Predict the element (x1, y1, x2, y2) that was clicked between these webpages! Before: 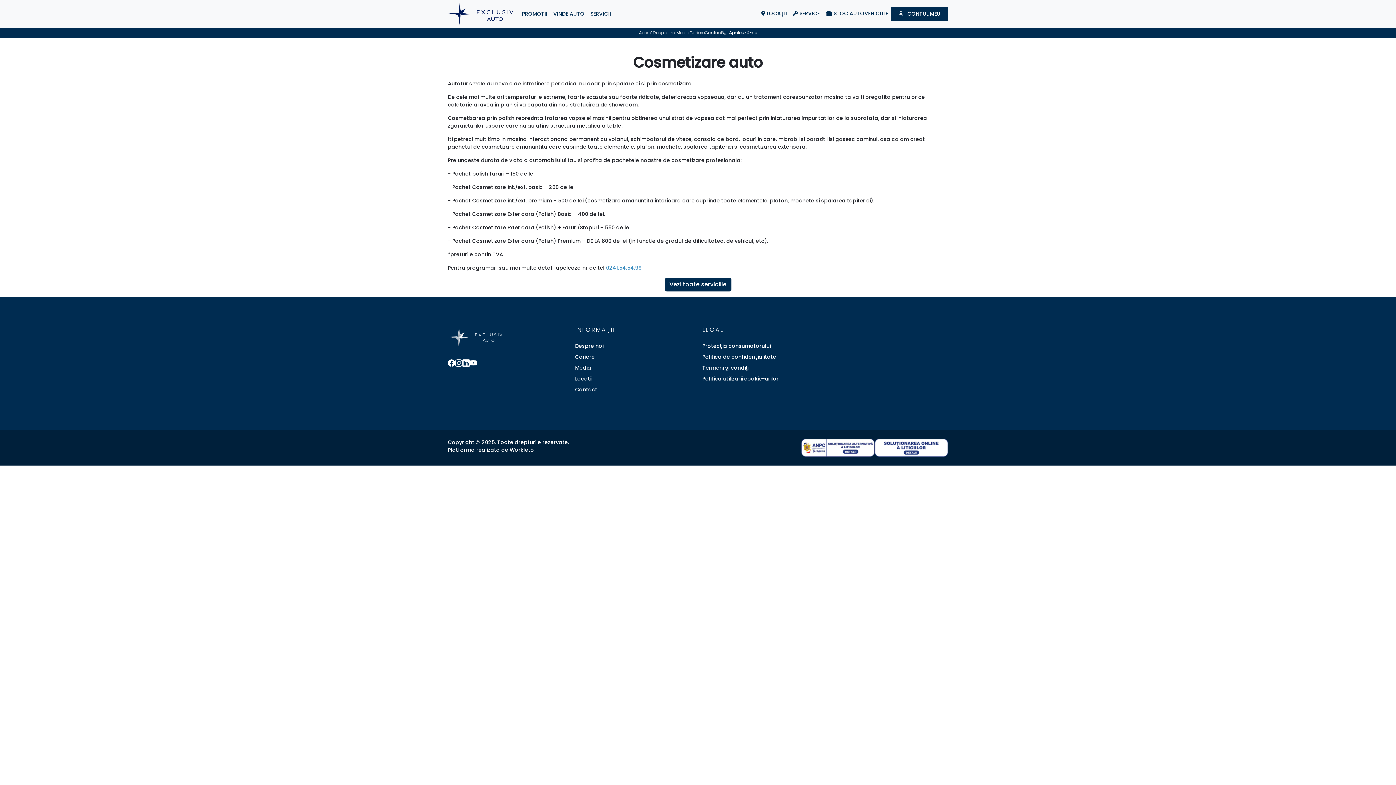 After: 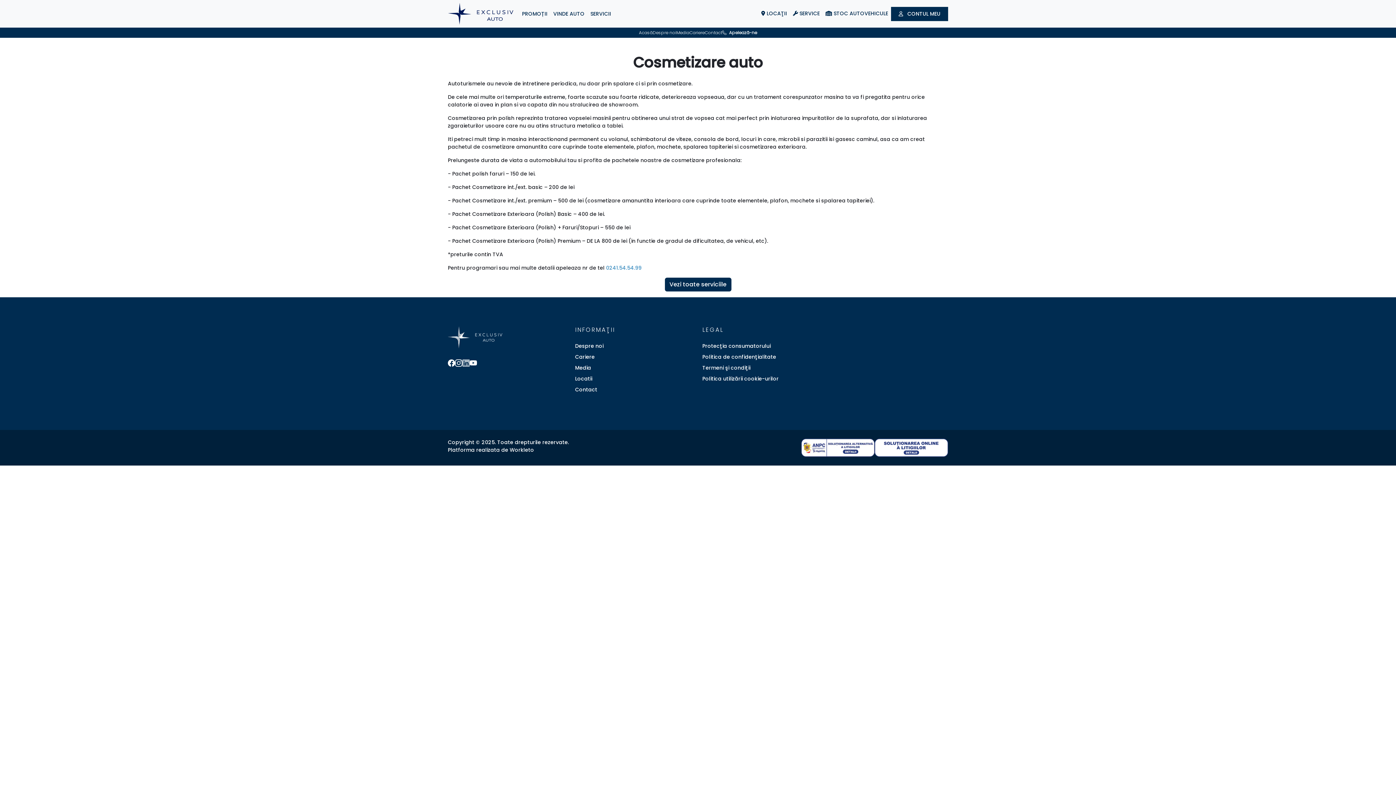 Action: bbox: (462, 357, 469, 368)